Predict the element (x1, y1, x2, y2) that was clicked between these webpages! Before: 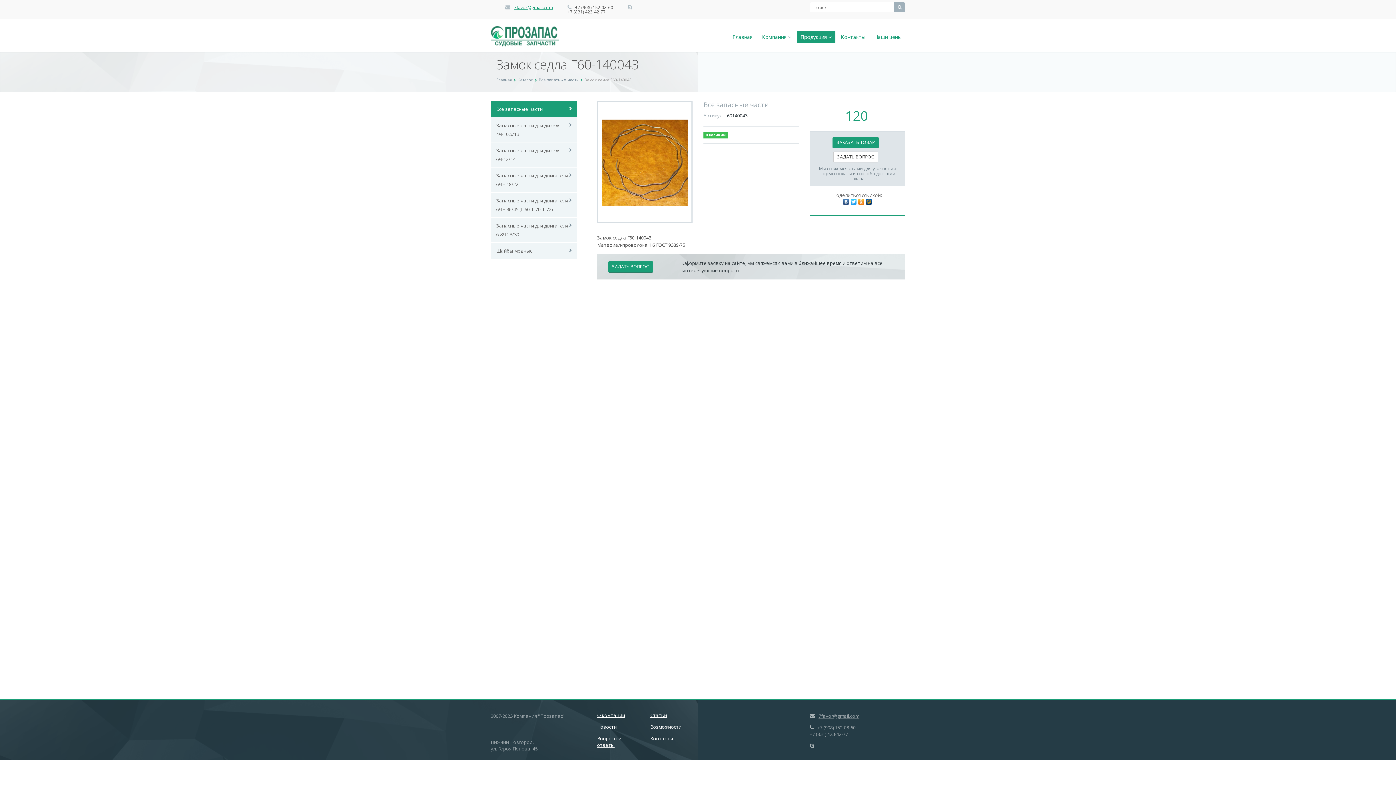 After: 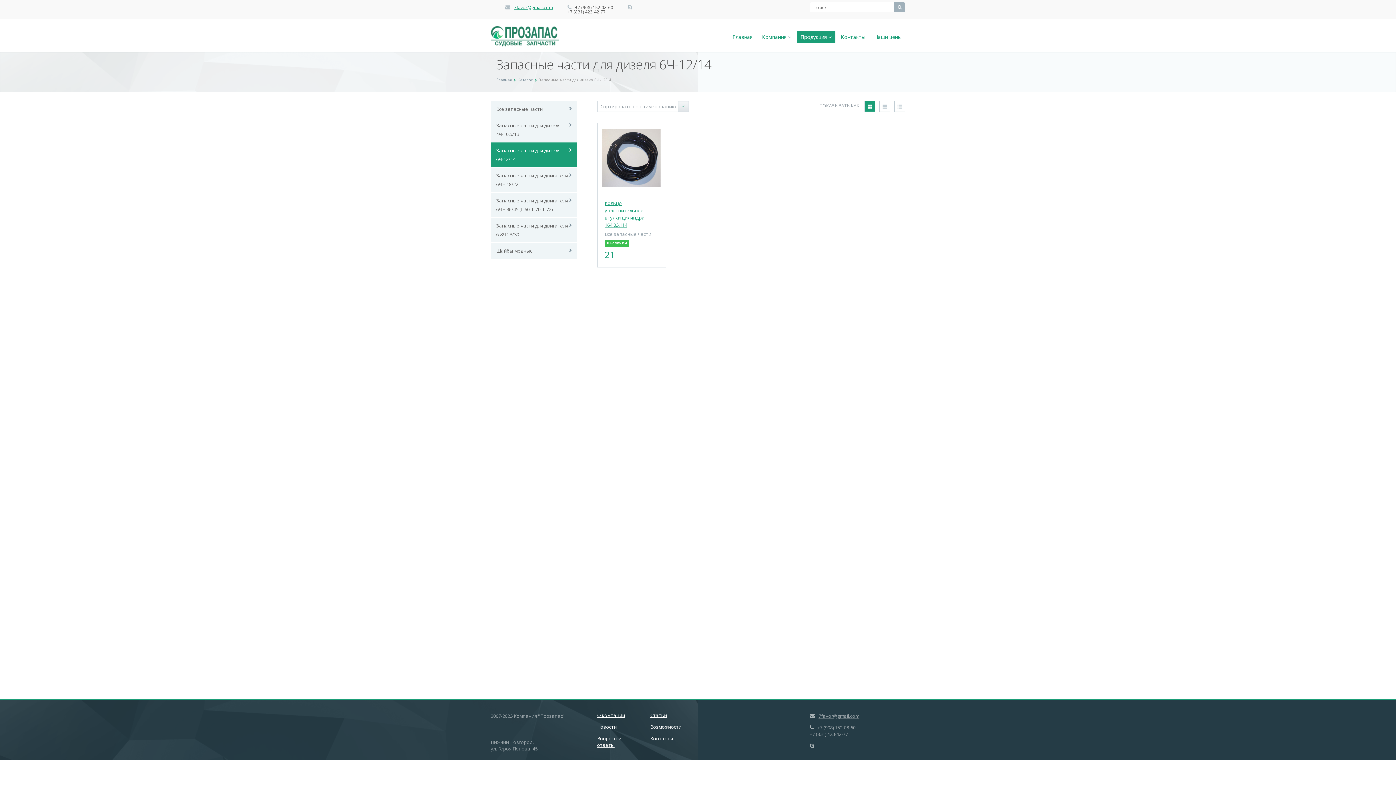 Action: bbox: (490, 142, 577, 167) label: Запасные части для дизеля 6Ч-12/14